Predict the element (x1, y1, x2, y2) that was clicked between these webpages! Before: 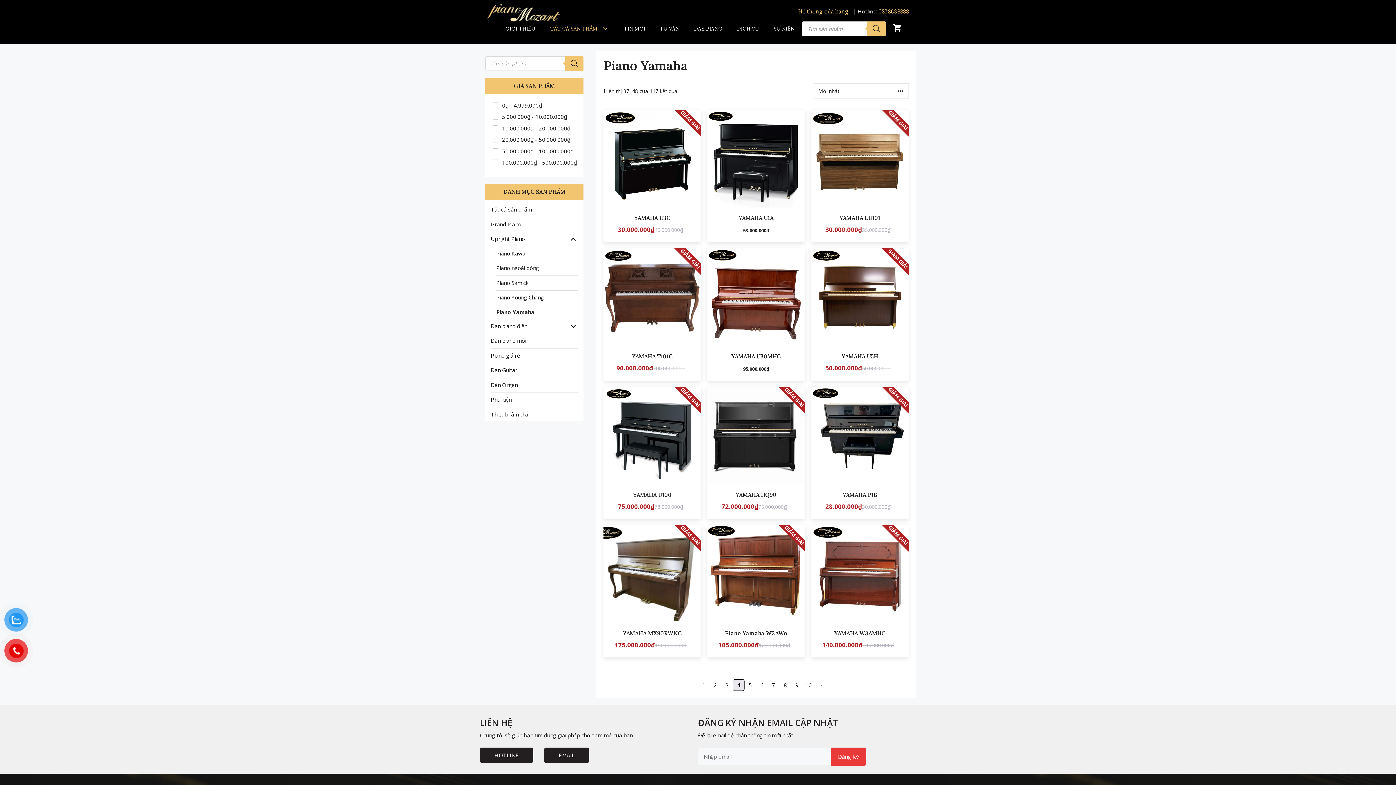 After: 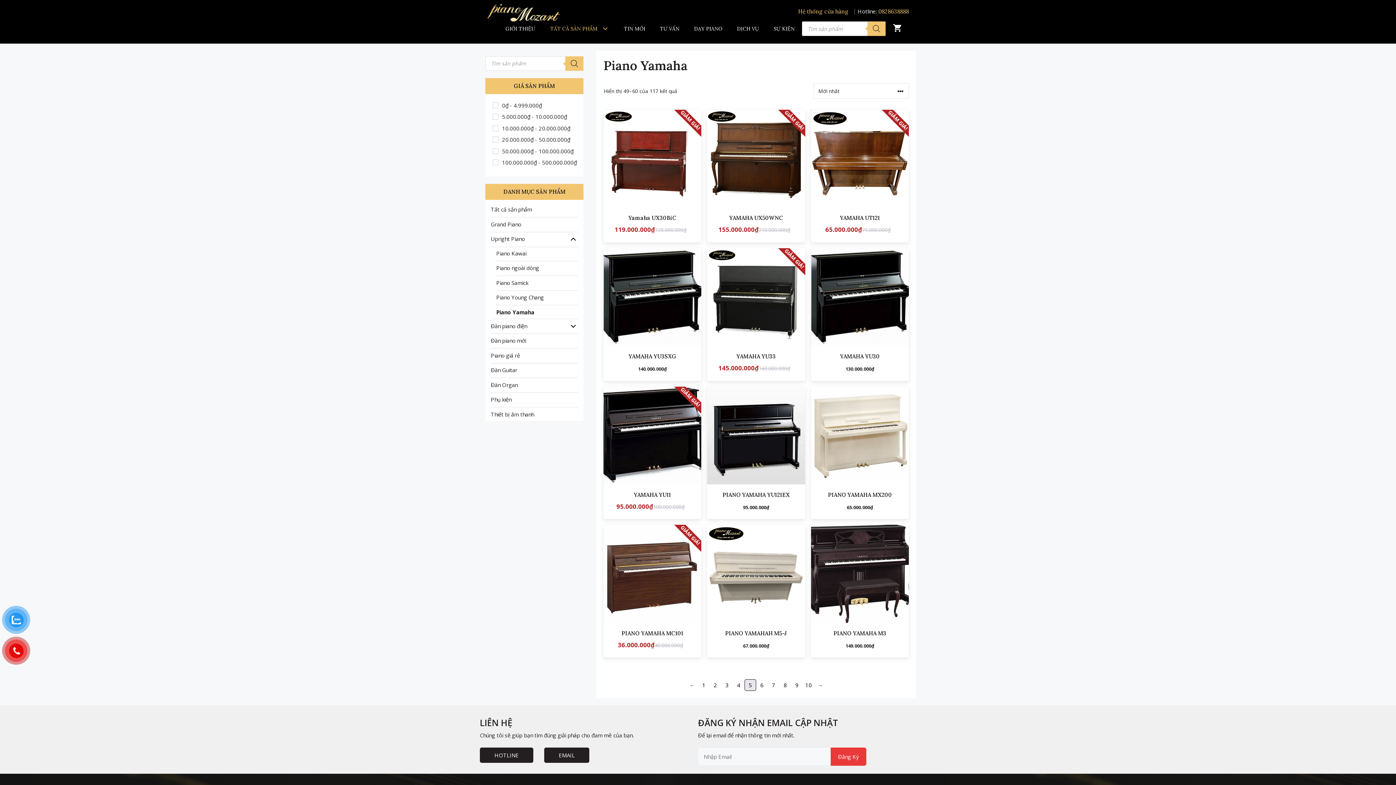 Action: bbox: (814, 679, 826, 691) label: →